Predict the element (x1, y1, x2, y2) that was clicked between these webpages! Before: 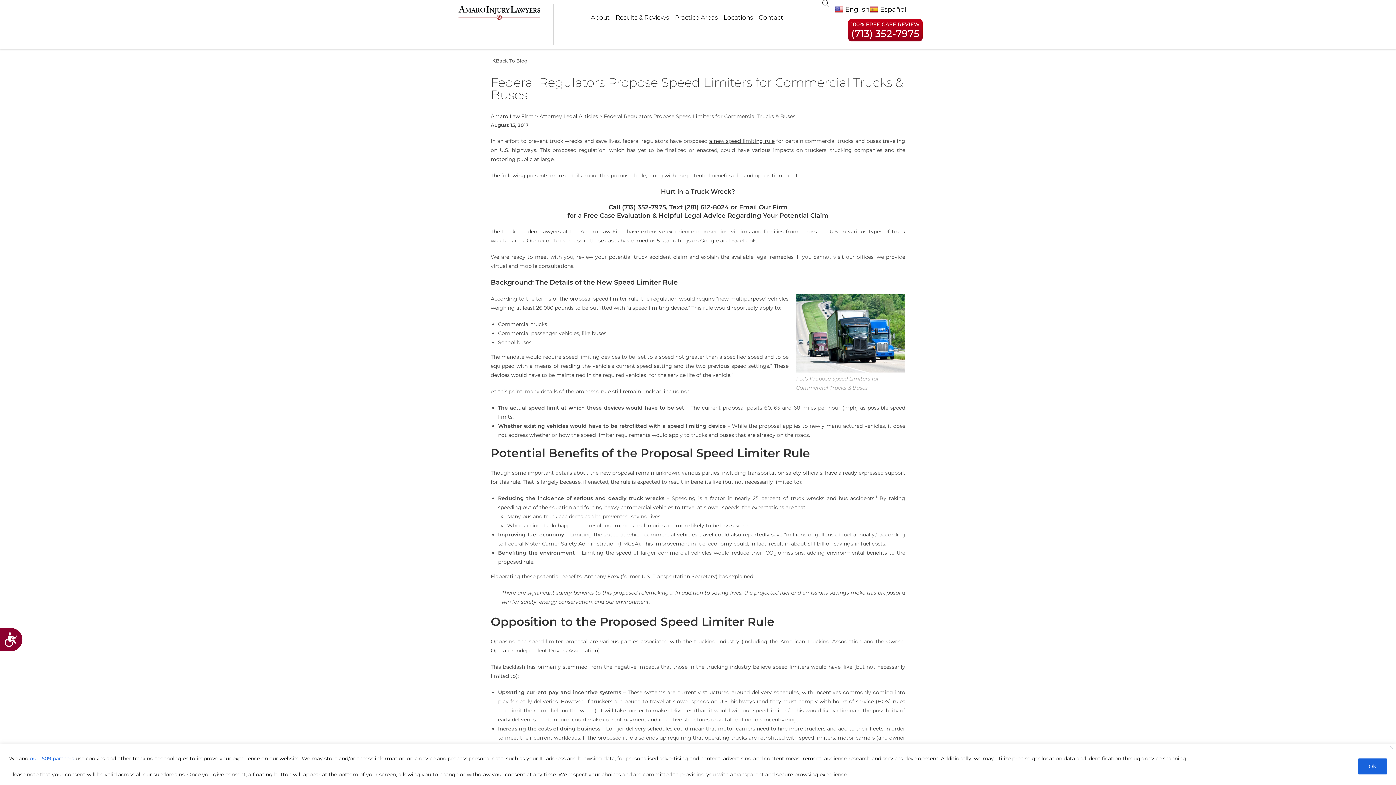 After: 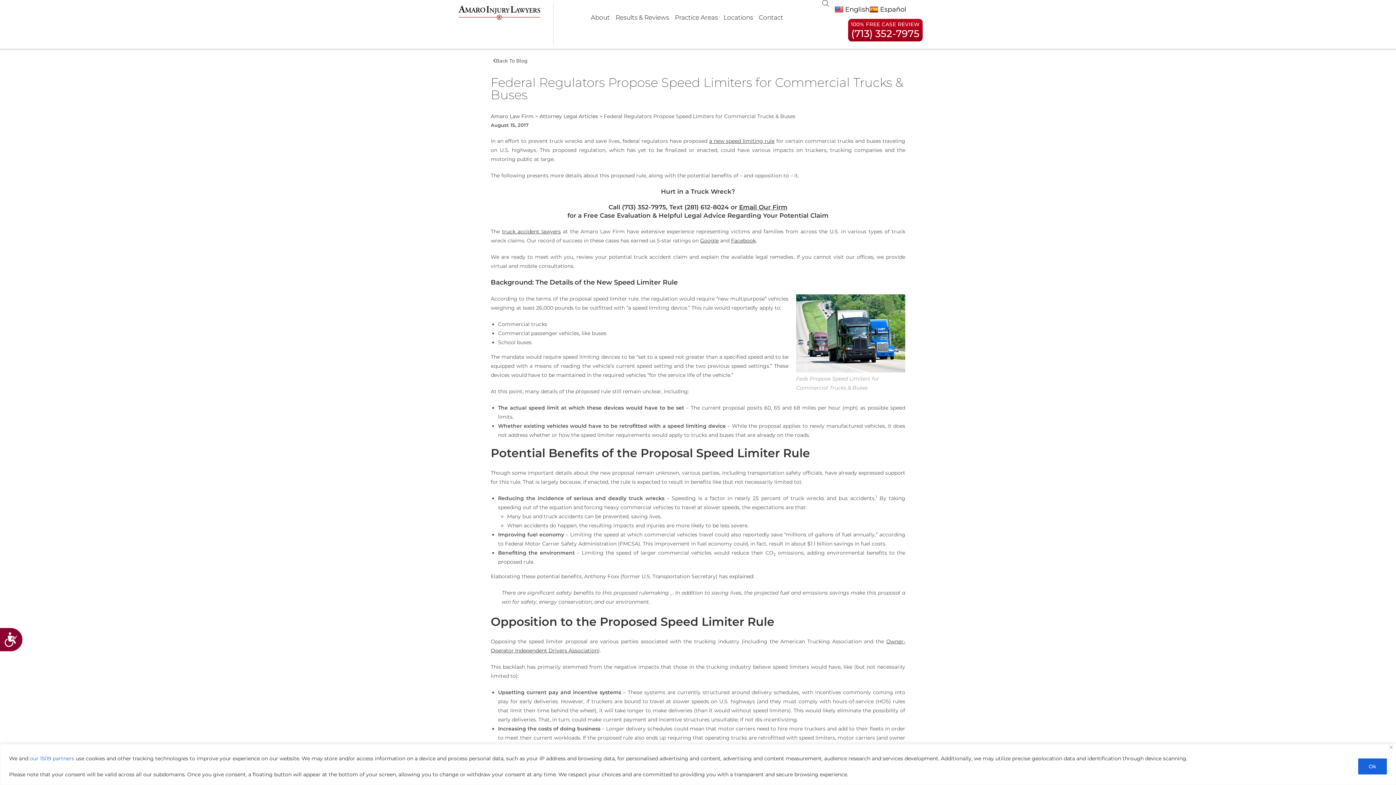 Action: bbox: (869, 5, 906, 13) label: Español